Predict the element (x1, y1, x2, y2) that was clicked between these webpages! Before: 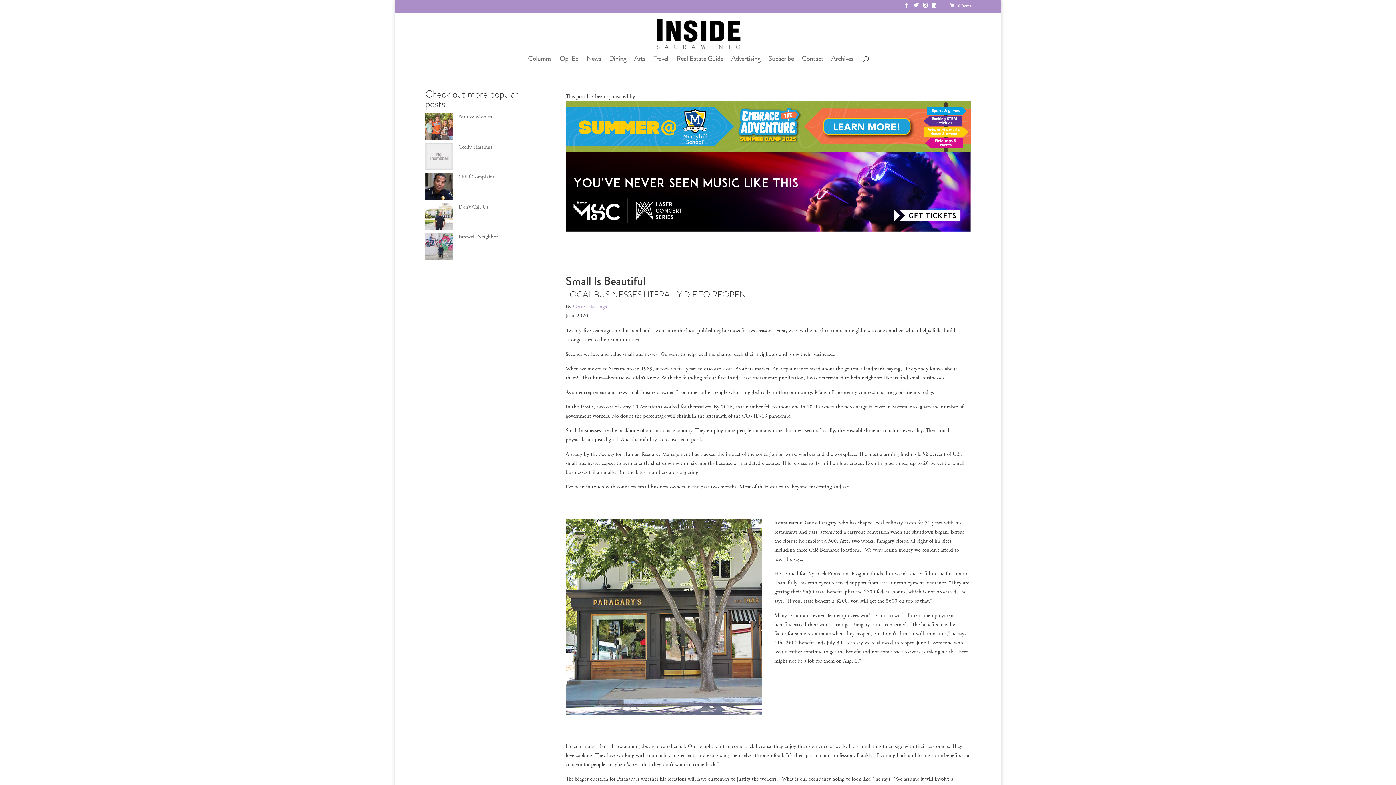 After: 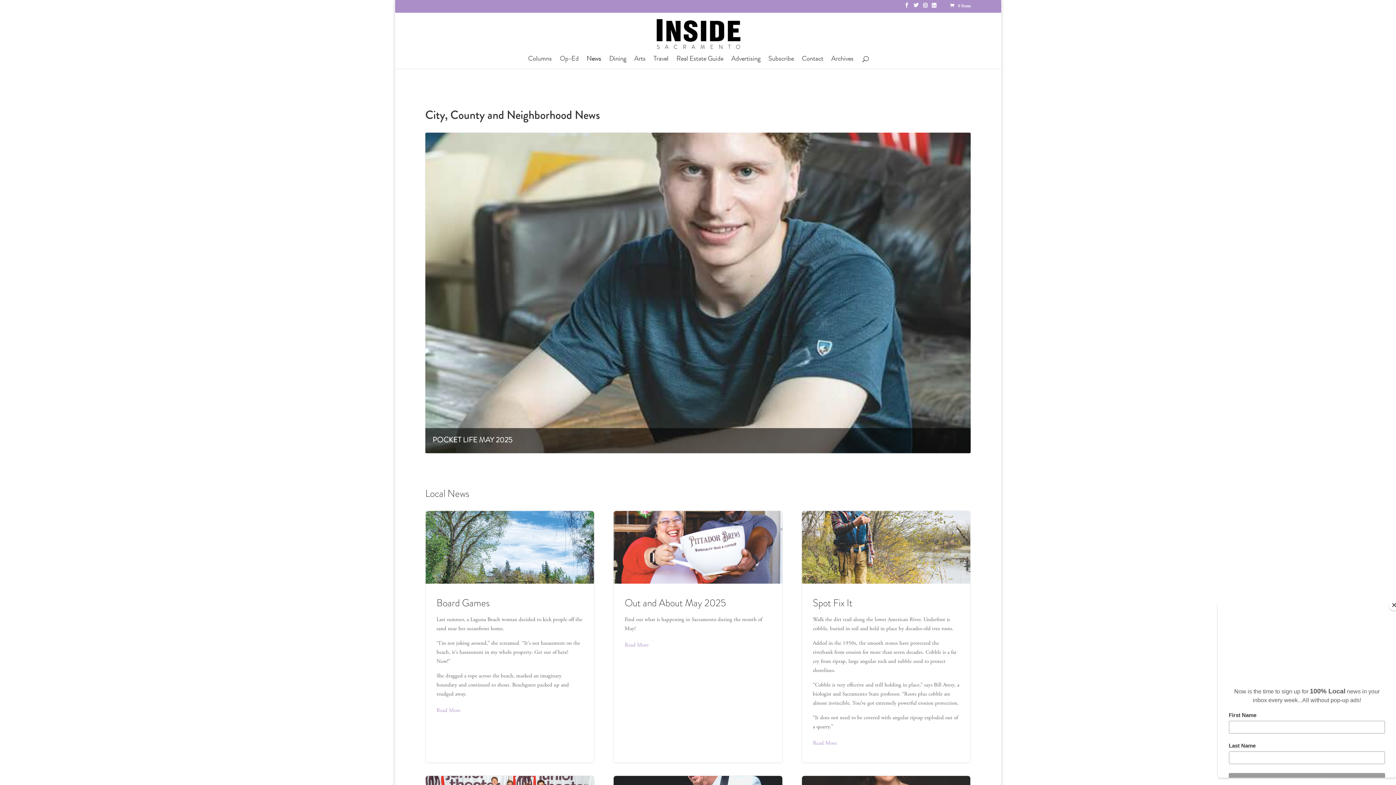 Action: bbox: (586, 55, 601, 68) label: News